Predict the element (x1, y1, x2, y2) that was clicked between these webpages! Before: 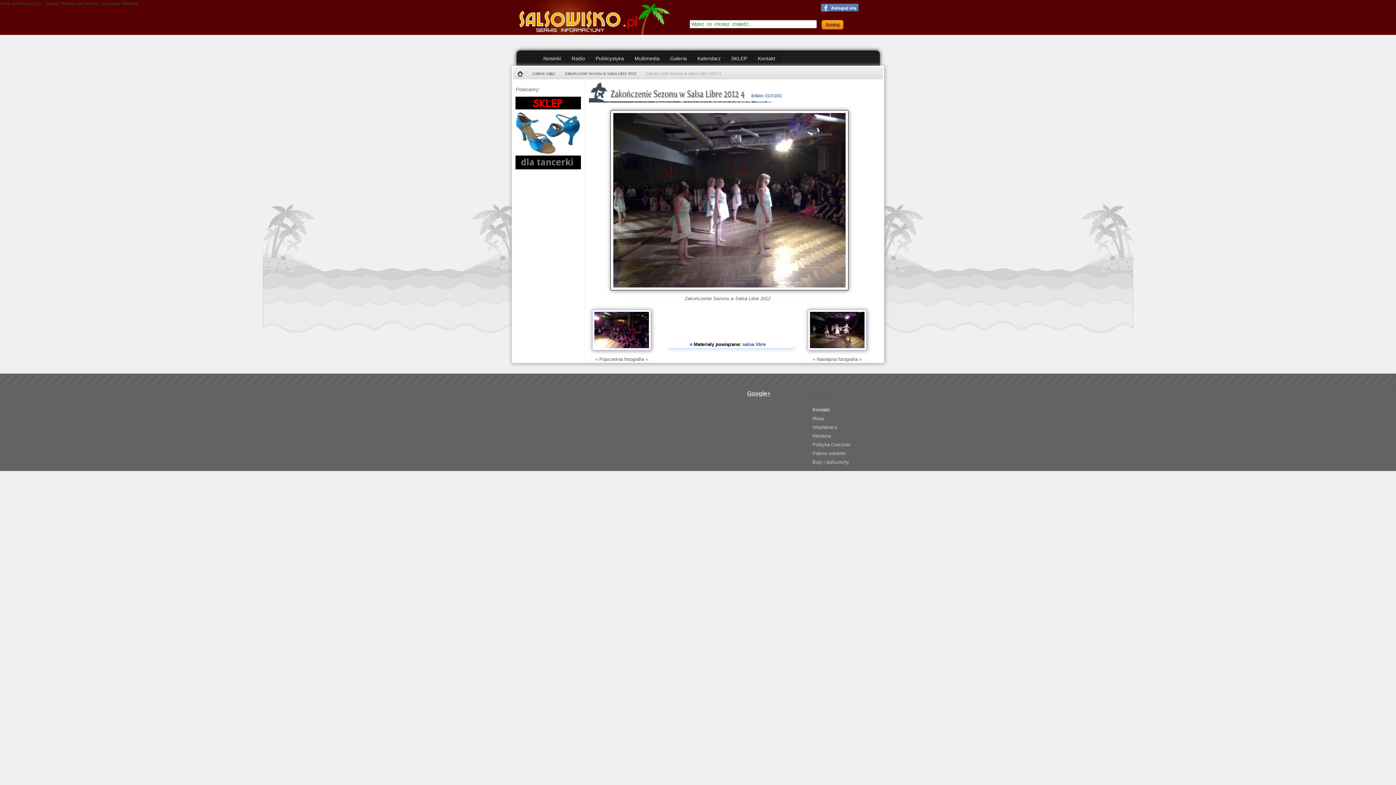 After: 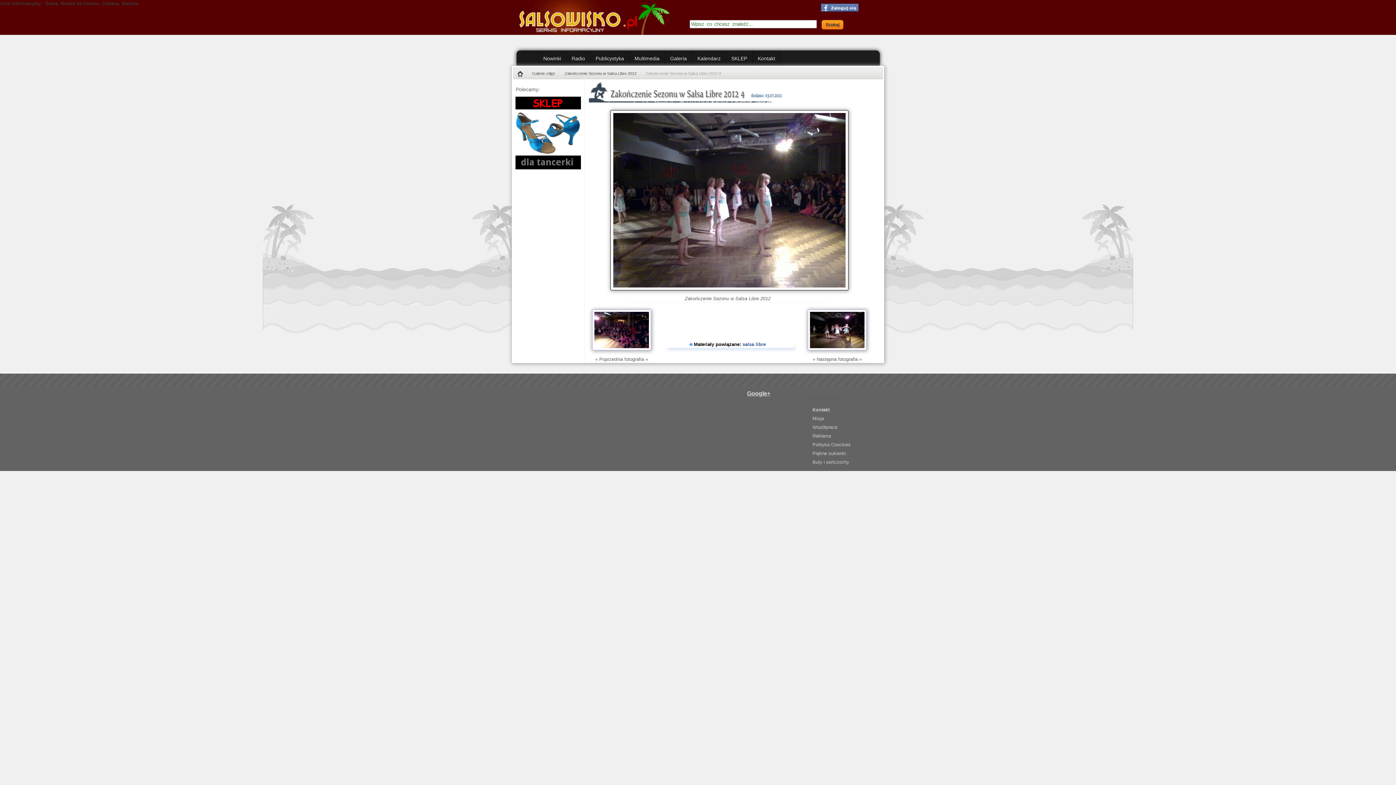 Action: bbox: (512, 183, 581, 188)